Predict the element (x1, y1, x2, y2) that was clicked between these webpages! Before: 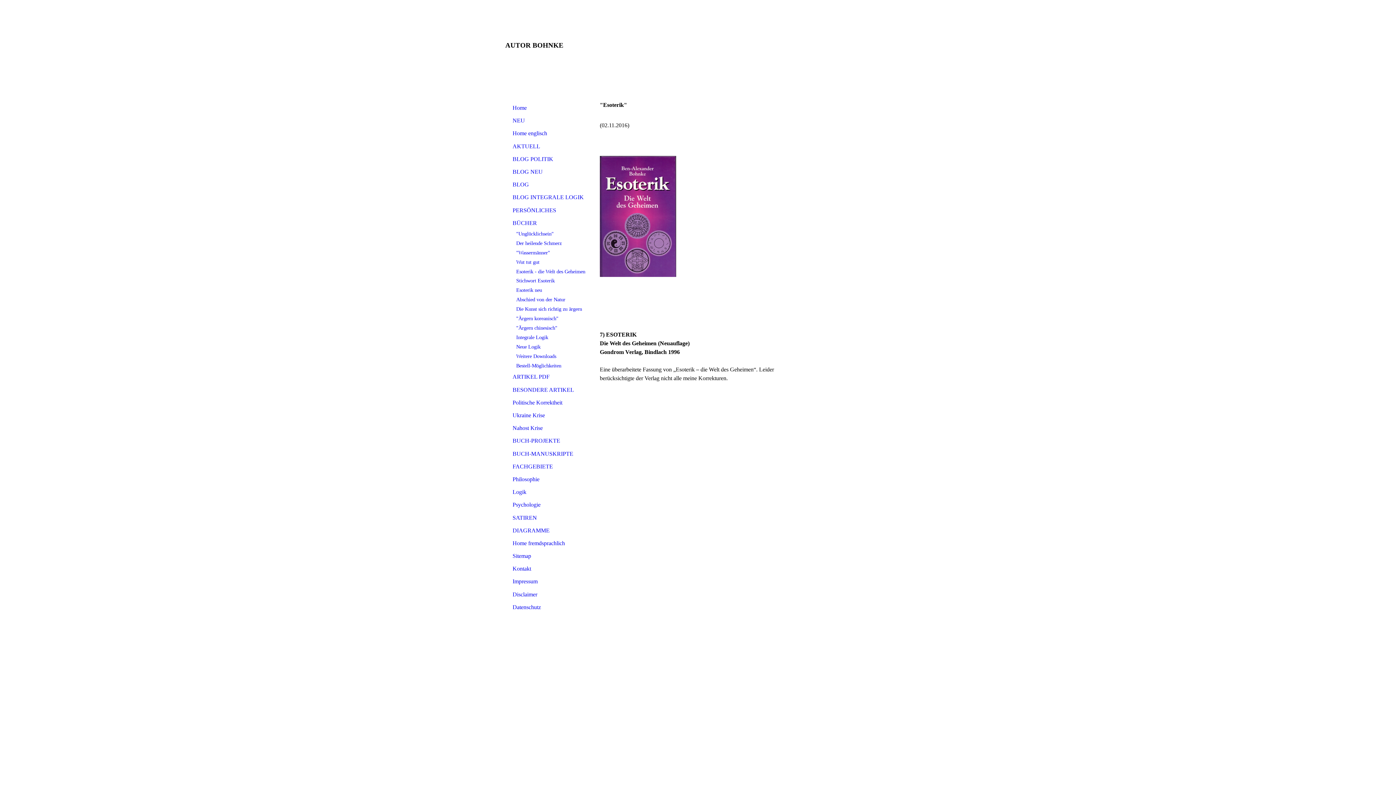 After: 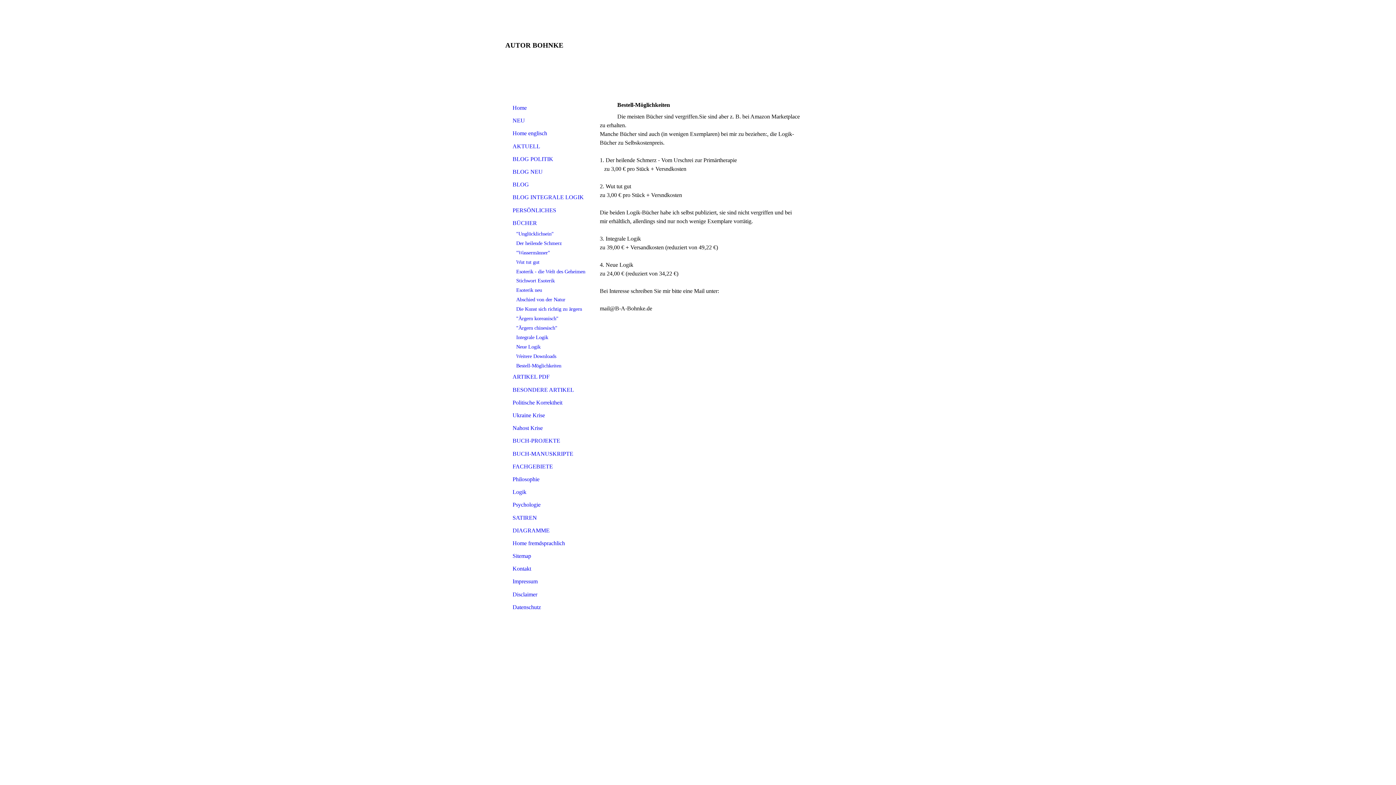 Action: bbox: (505, 361, 585, 370) label: Bestell-Möglichkeiten